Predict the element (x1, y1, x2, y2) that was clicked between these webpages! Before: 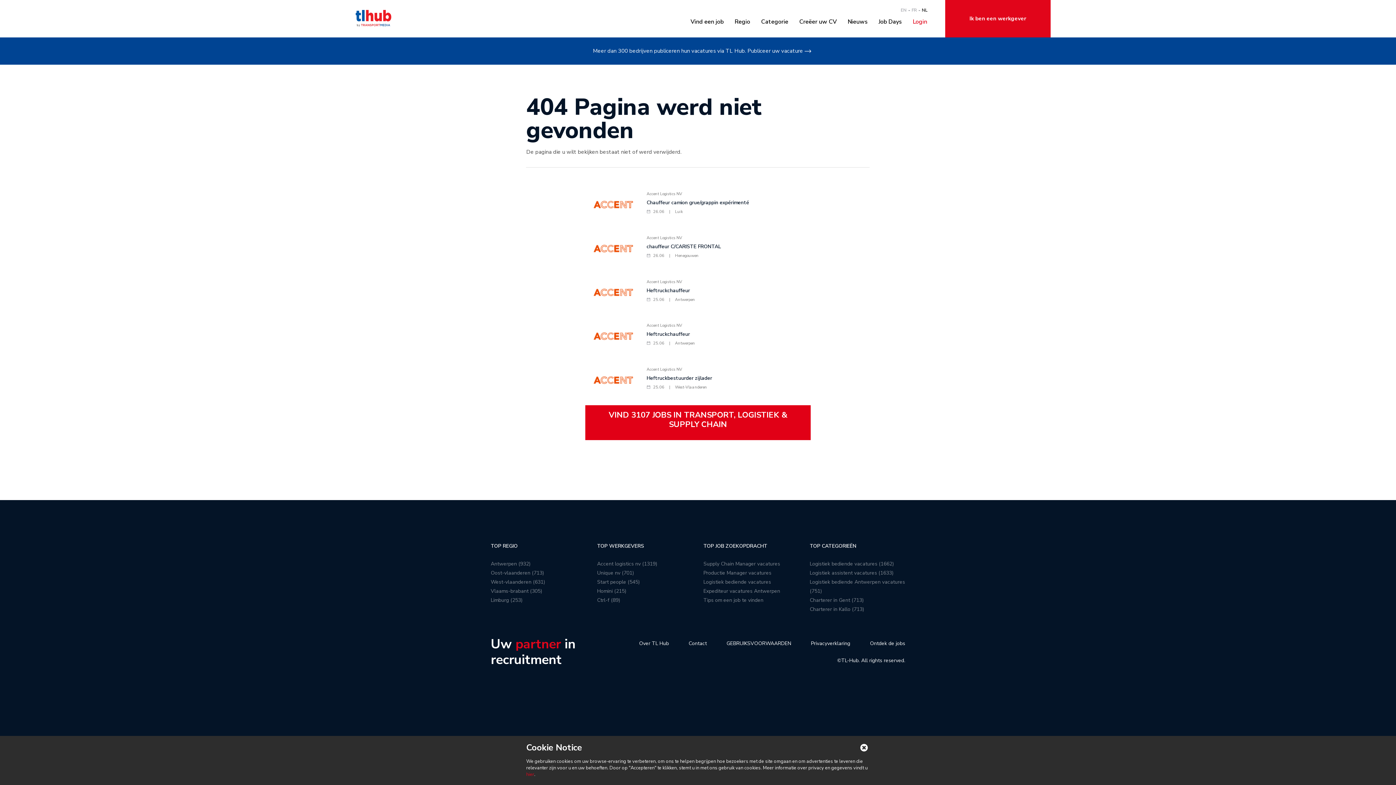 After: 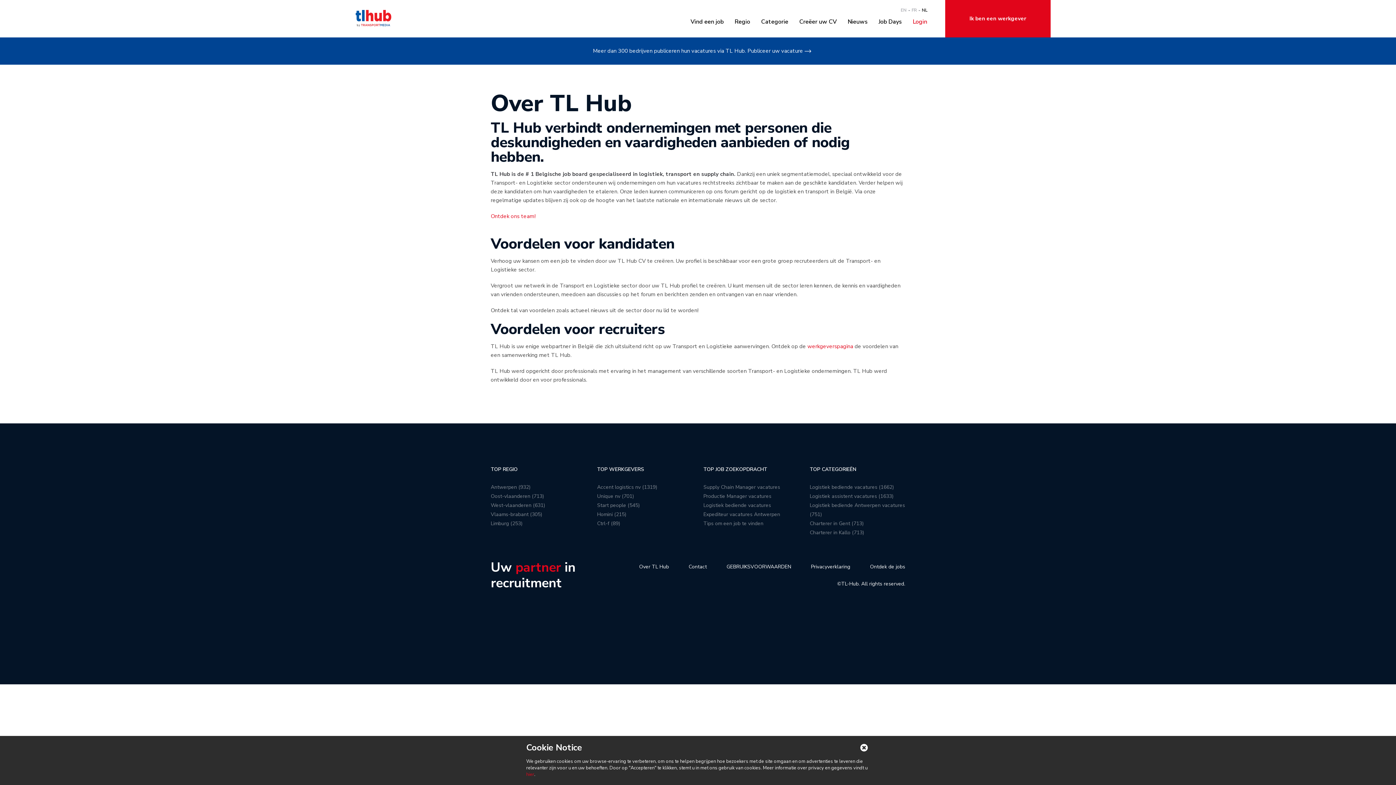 Action: label: Over TL Hub bbox: (639, 640, 669, 647)